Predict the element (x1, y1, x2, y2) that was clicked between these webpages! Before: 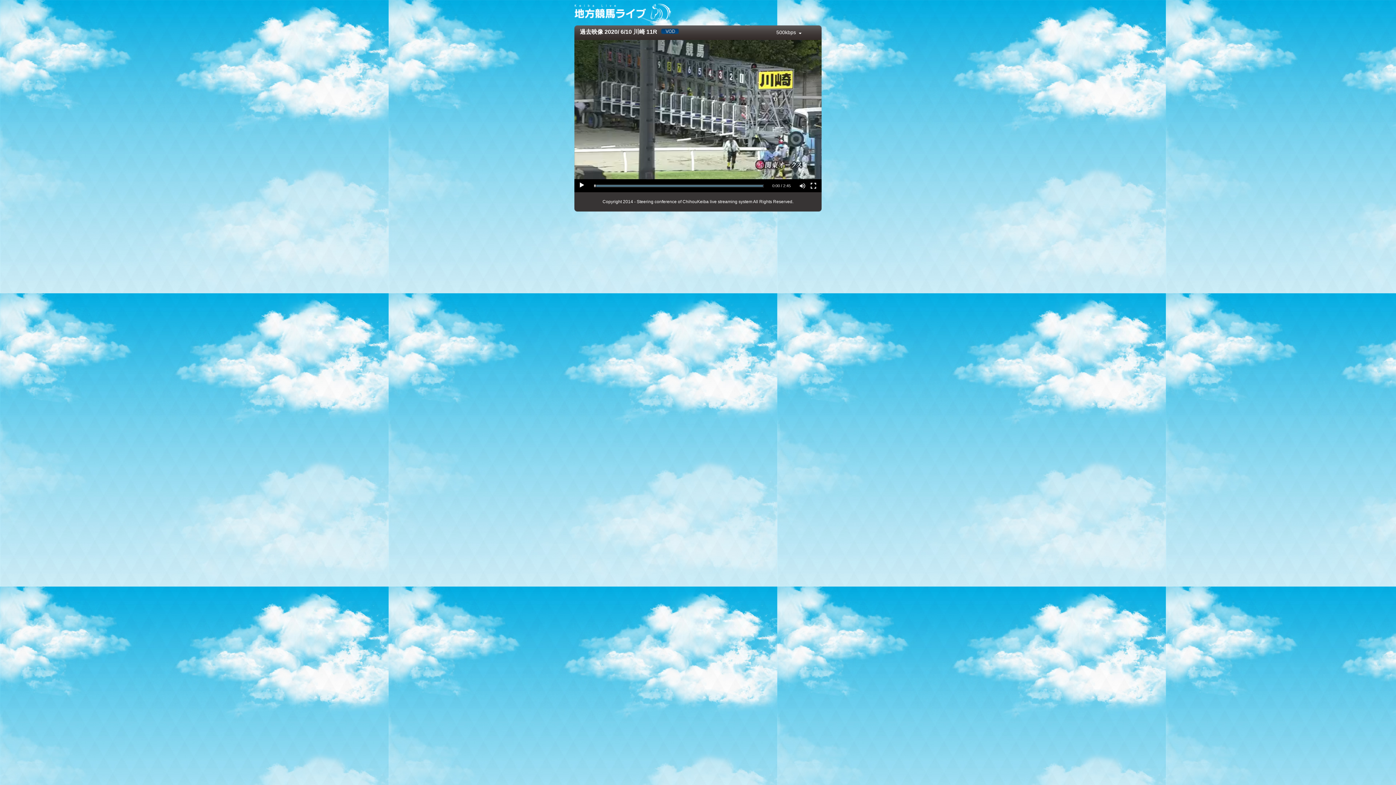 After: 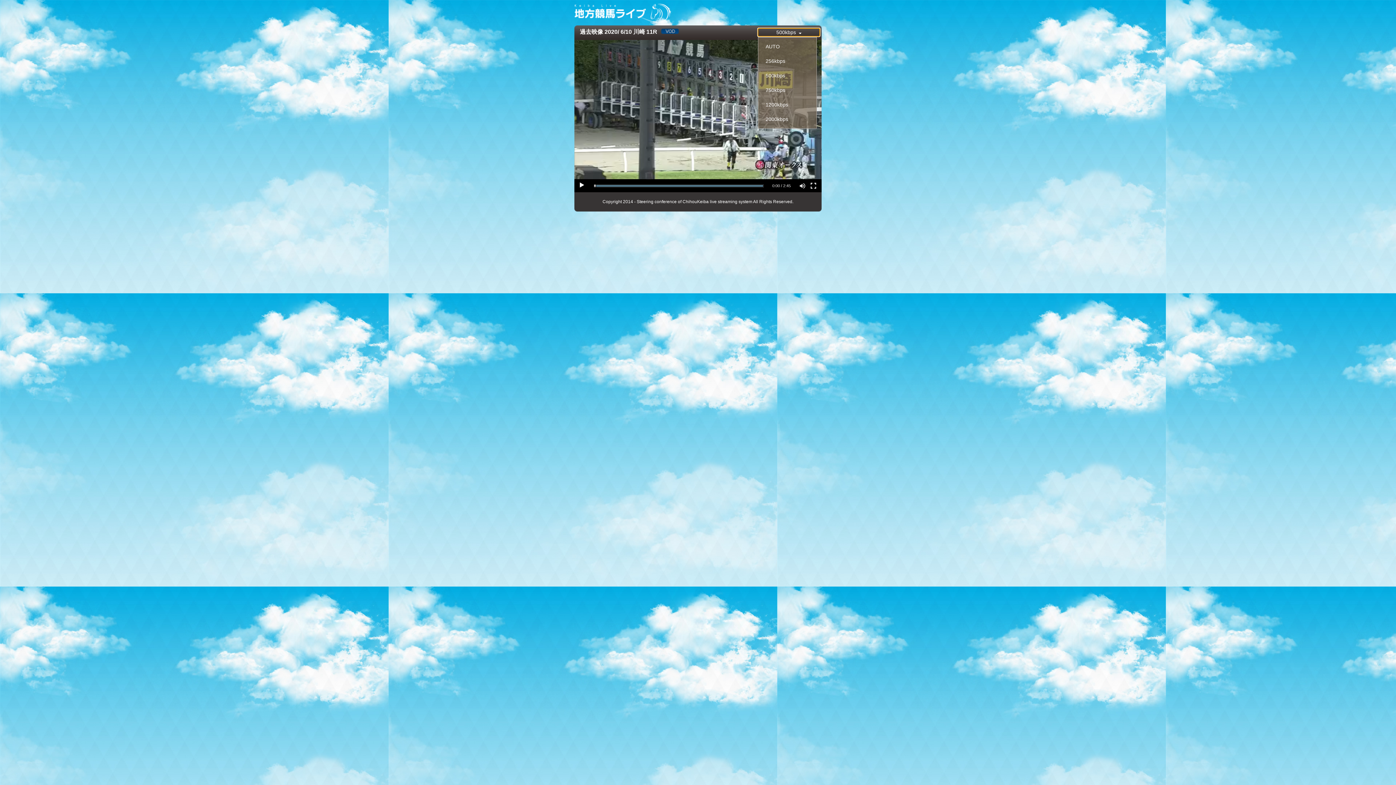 Action: bbox: (758, 28, 820, 36) label: 500kbps 